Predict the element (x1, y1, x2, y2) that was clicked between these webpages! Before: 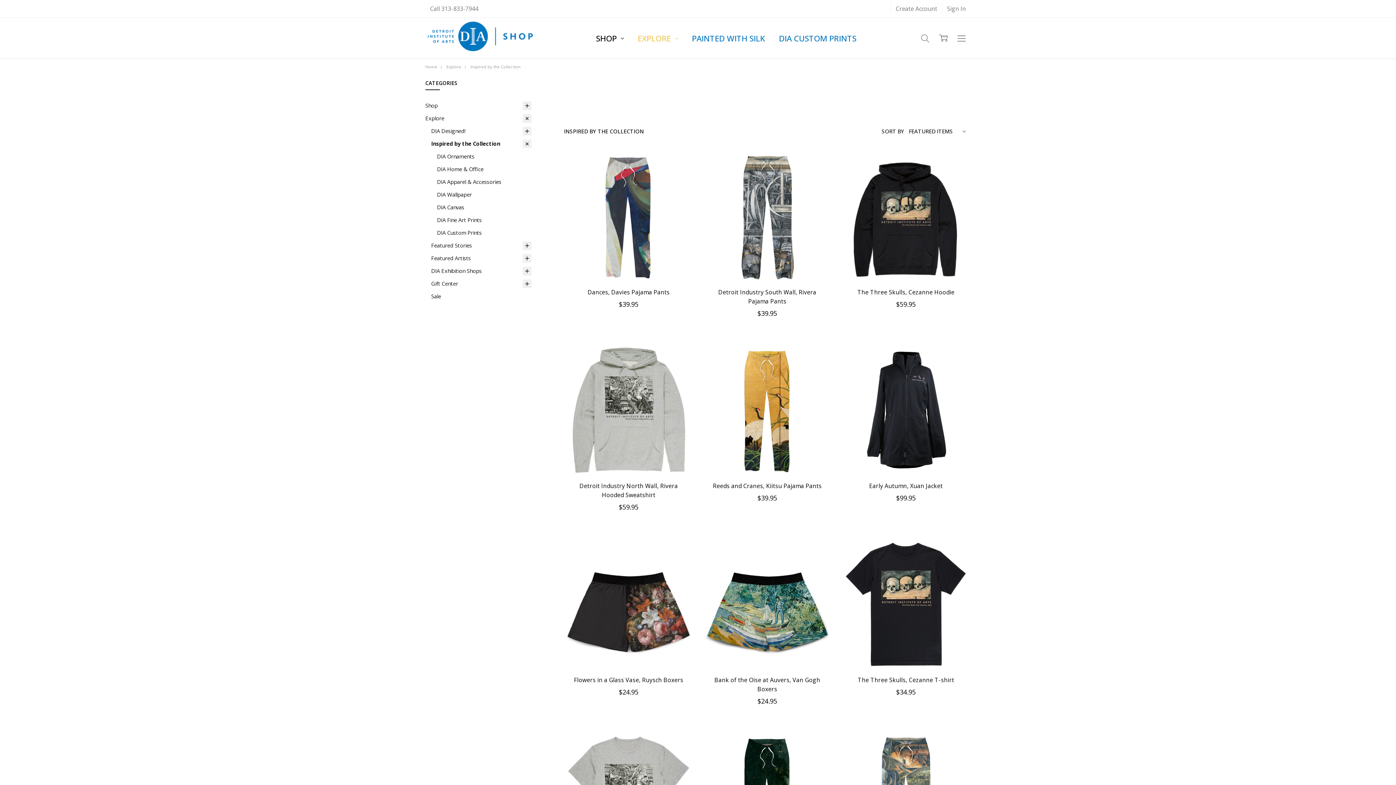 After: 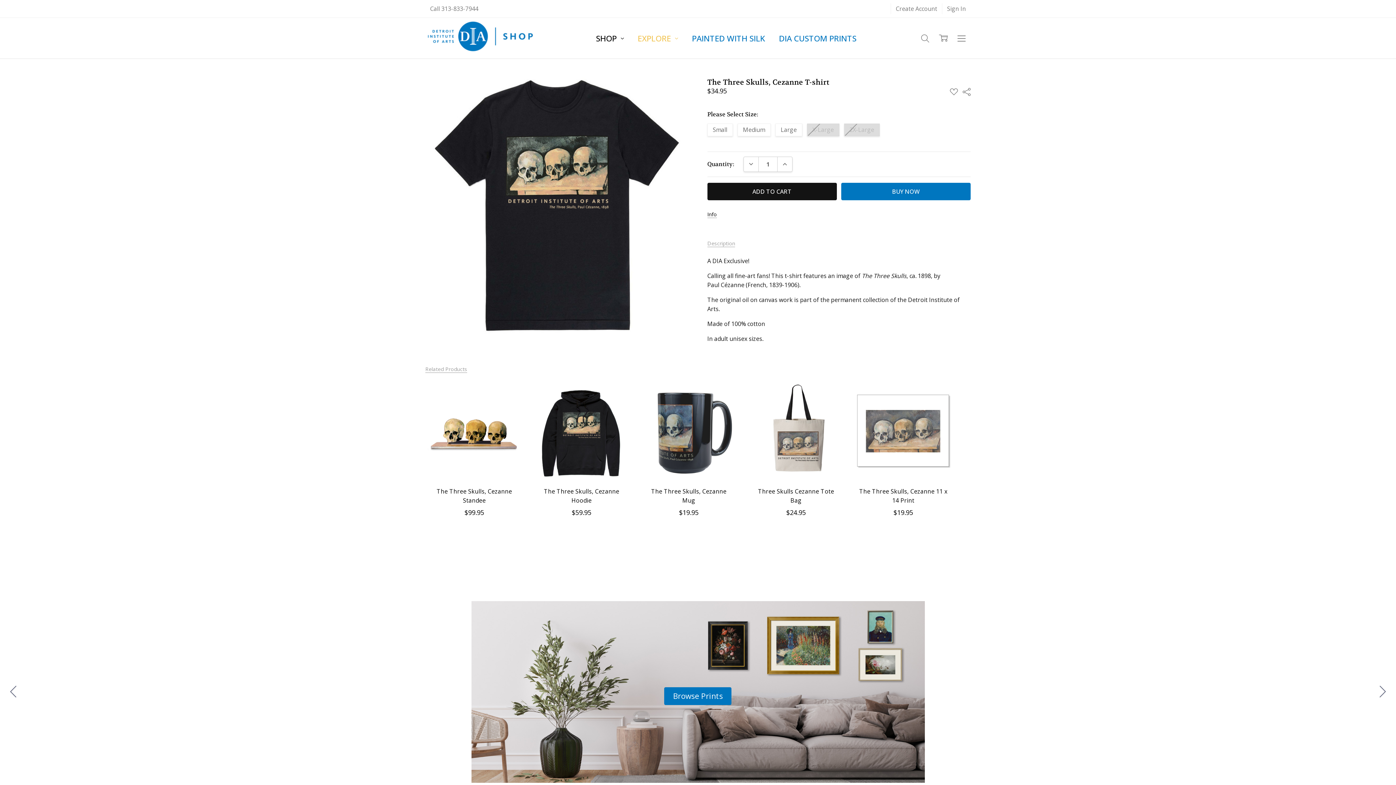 Action: label: The Three Skulls, Cezanne T-shirt bbox: (857, 676, 954, 684)